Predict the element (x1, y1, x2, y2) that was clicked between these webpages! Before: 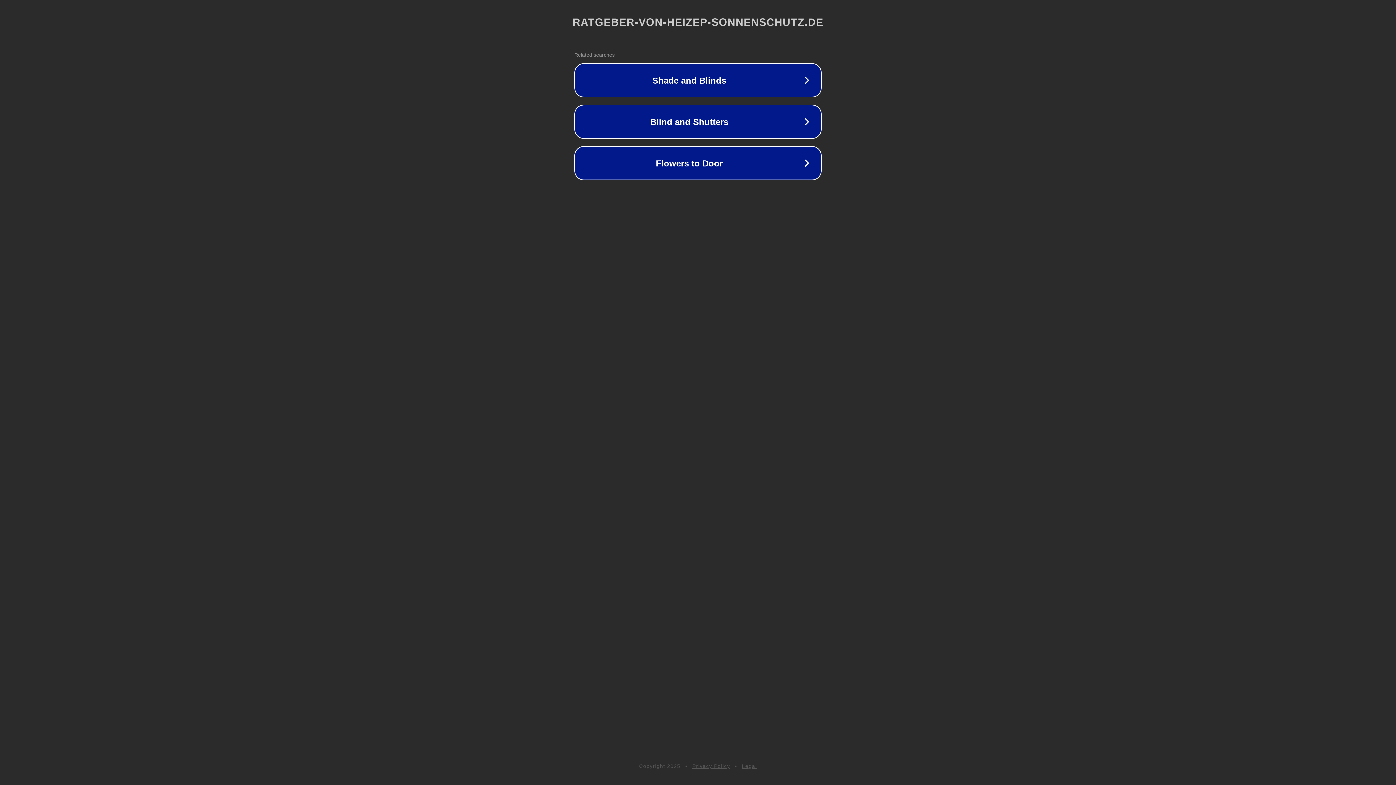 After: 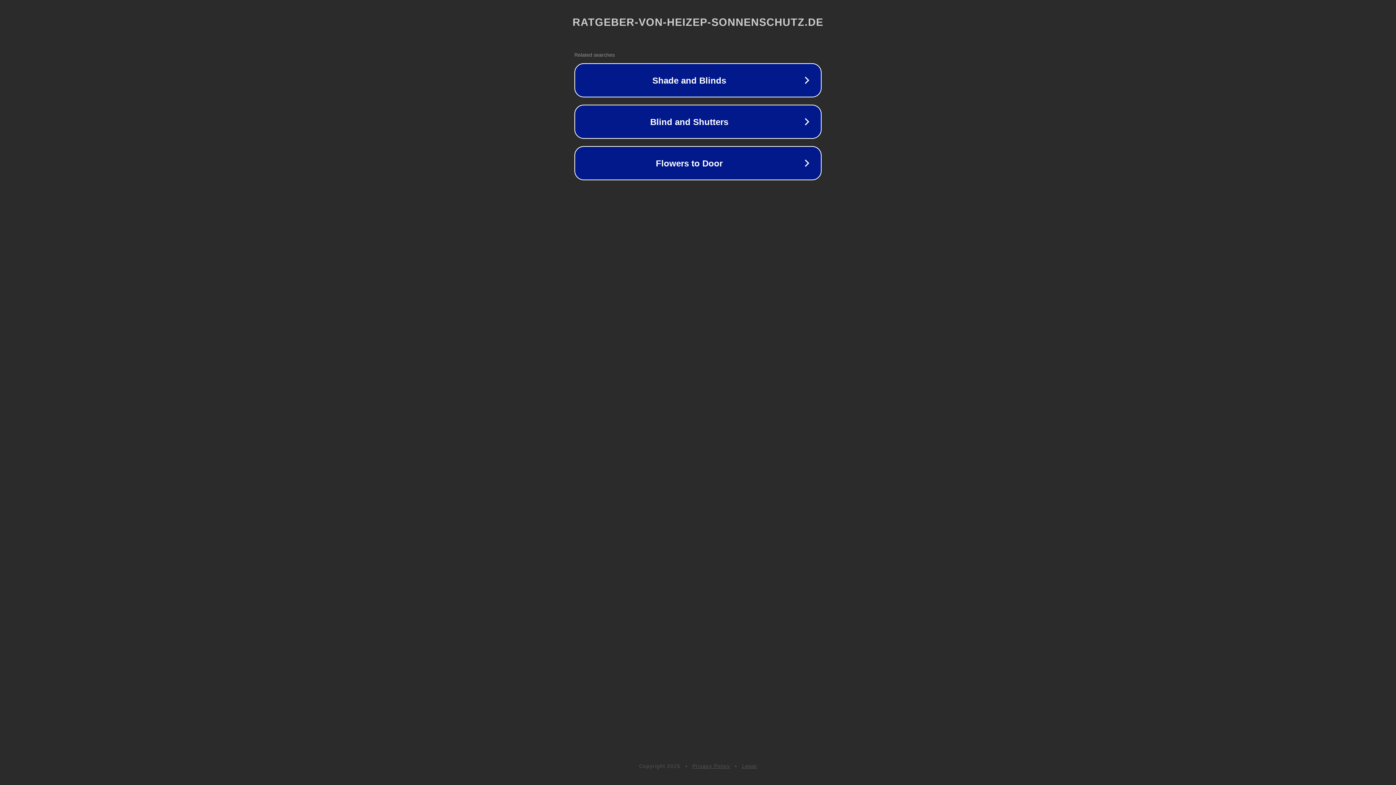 Action: bbox: (692, 763, 730, 769) label: Privacy Policy